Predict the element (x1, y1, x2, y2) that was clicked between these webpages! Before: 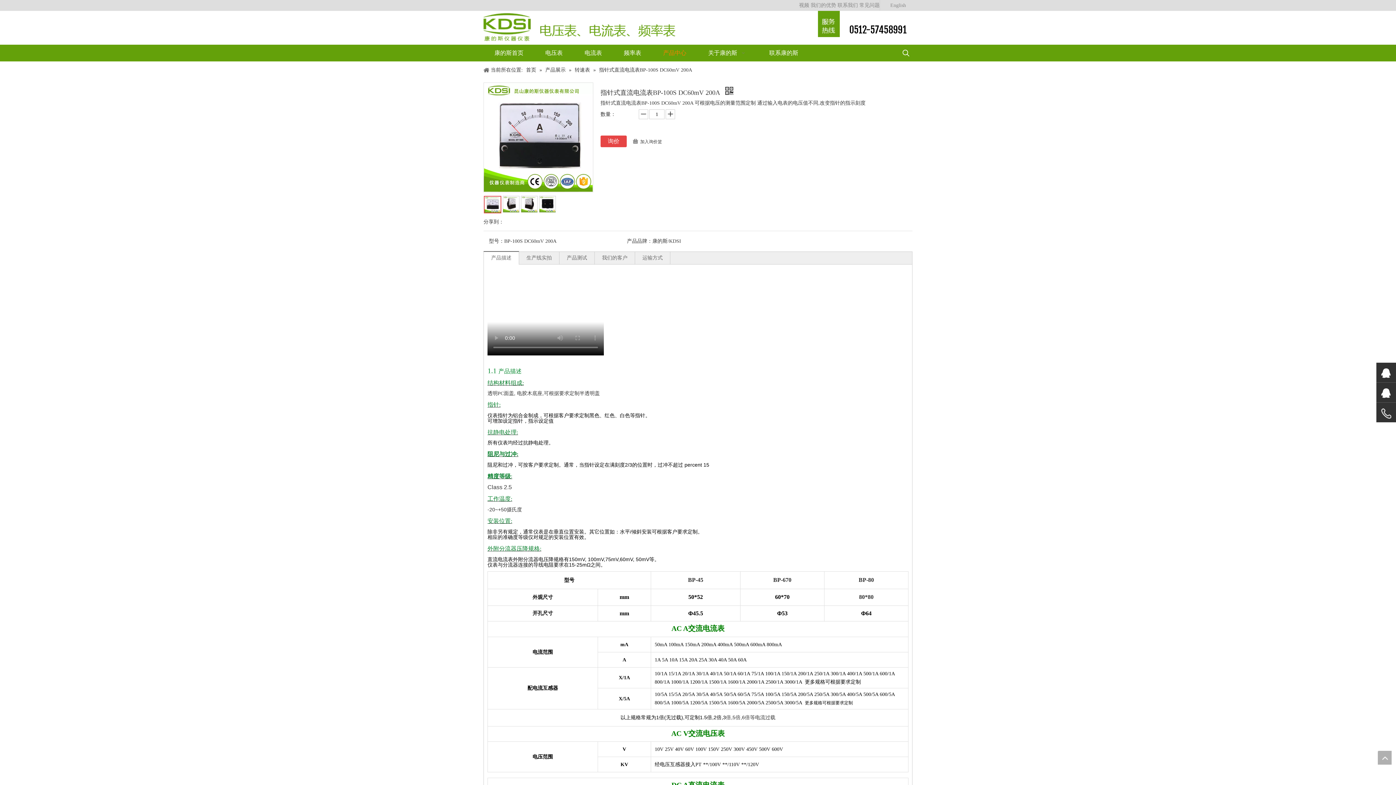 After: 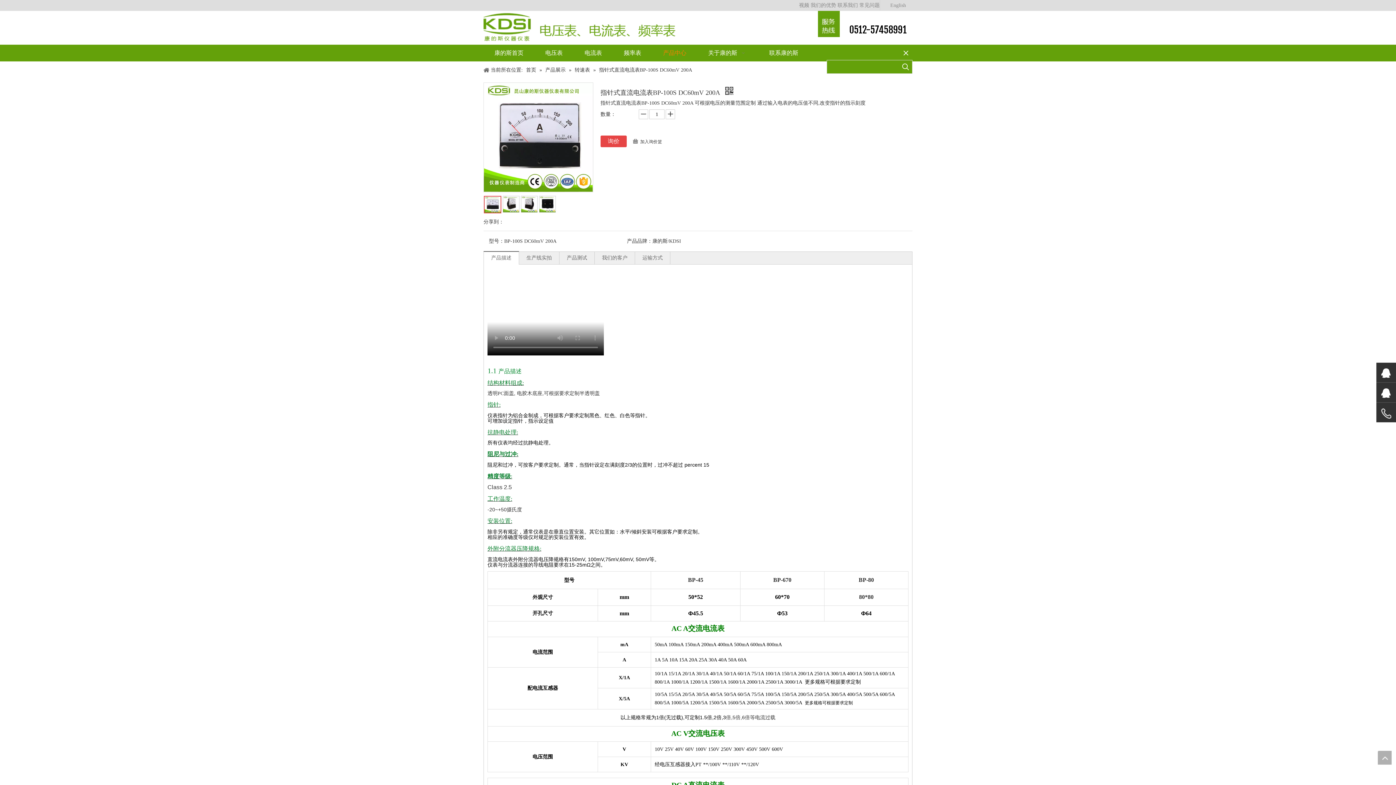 Action: label: 热门关键词： bbox: (899, 46, 912, 60)